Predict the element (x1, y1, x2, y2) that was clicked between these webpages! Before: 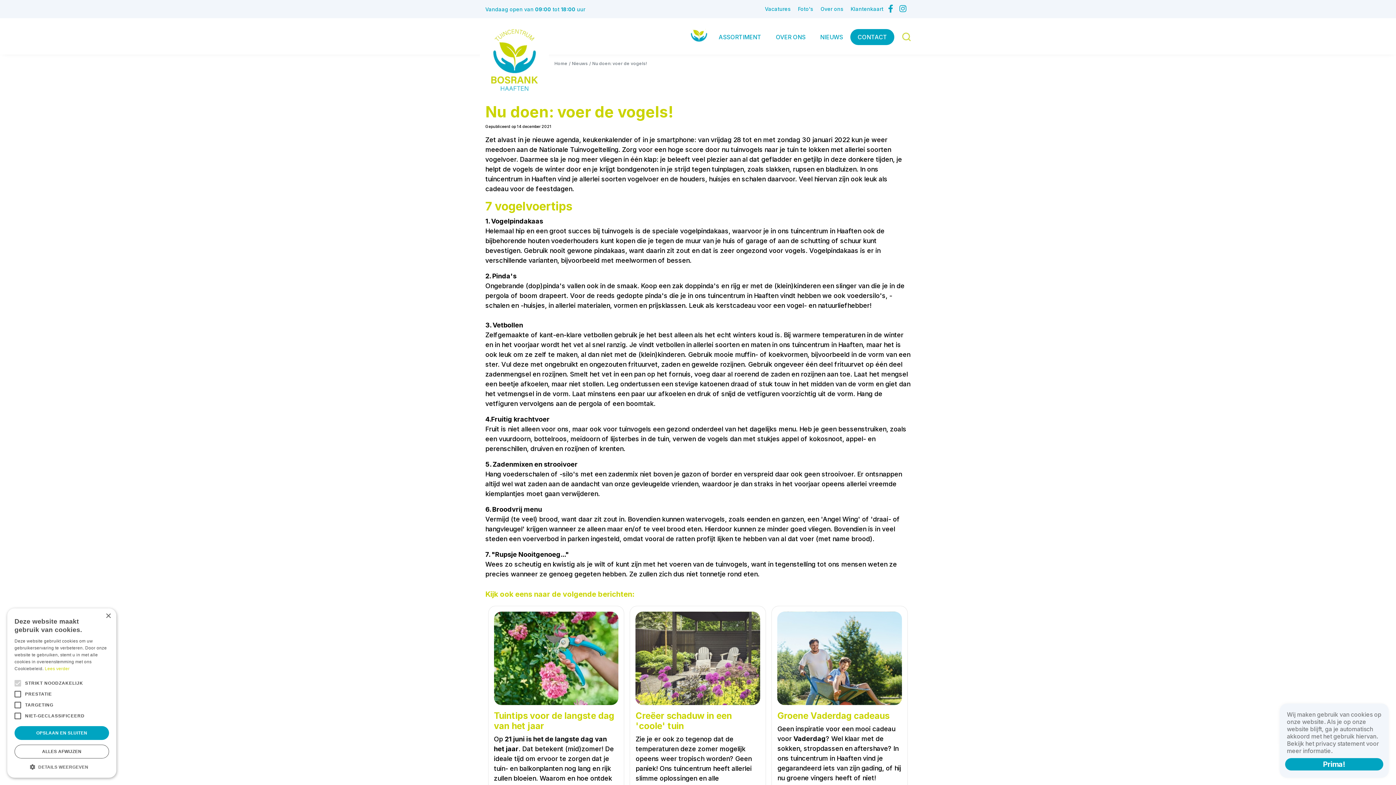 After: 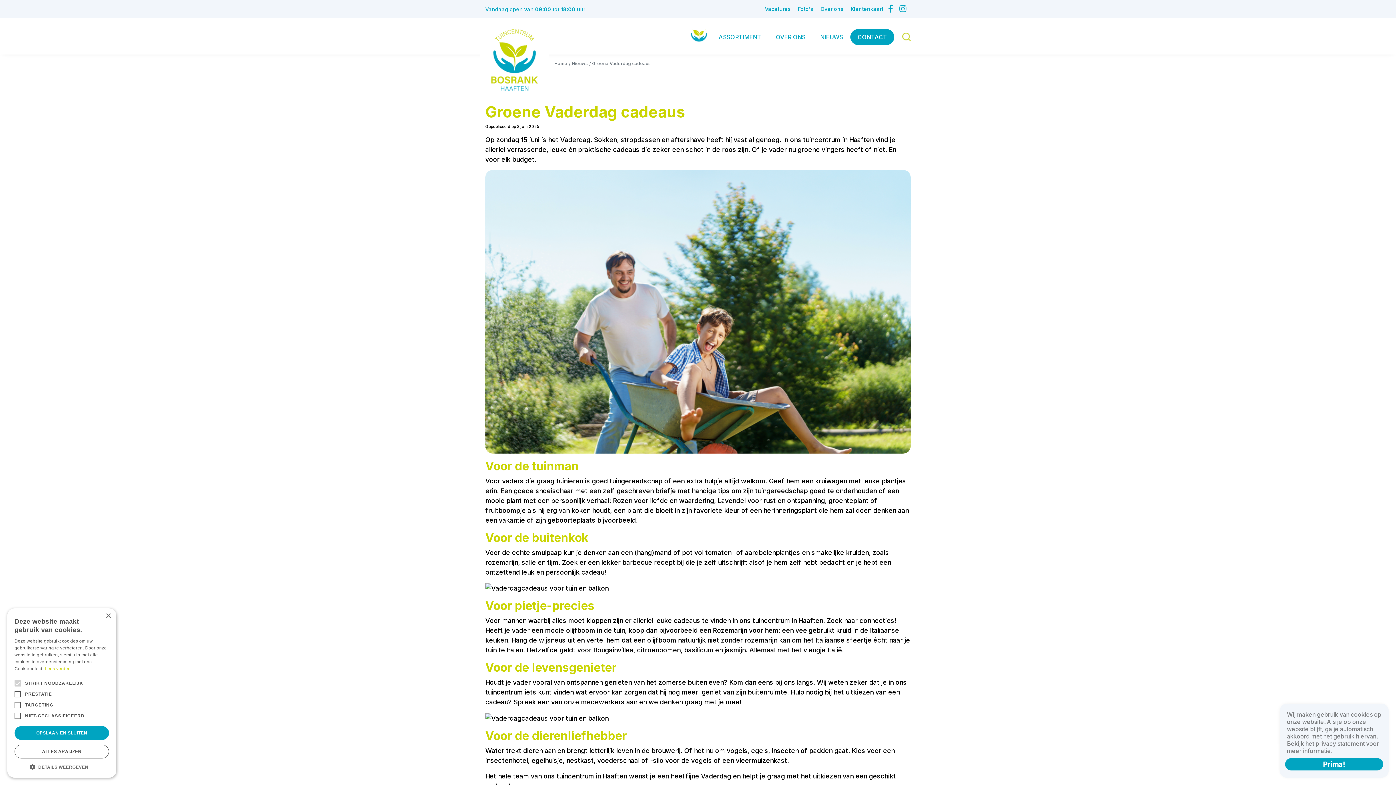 Action: label: Groene Vaderdag cadeaus bbox: (777, 711, 902, 721)